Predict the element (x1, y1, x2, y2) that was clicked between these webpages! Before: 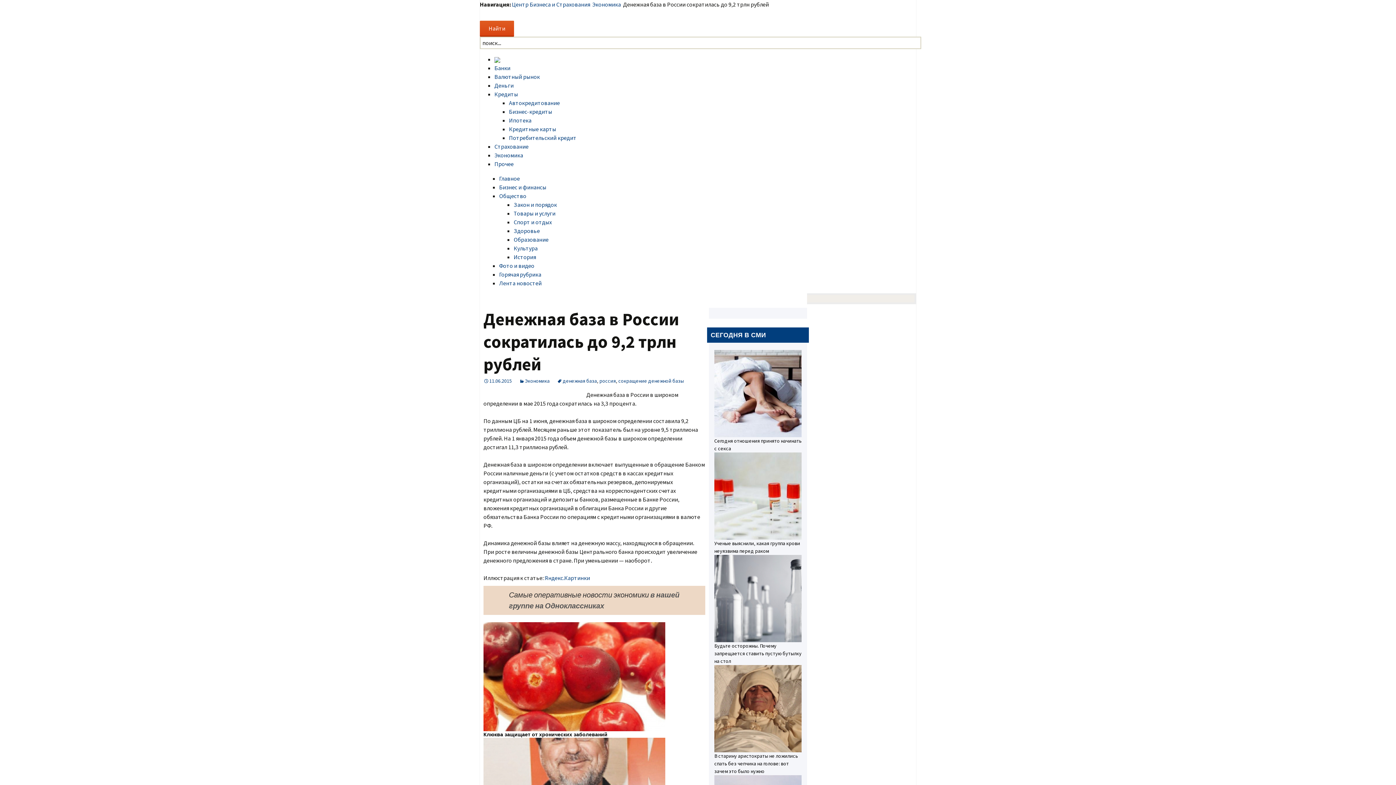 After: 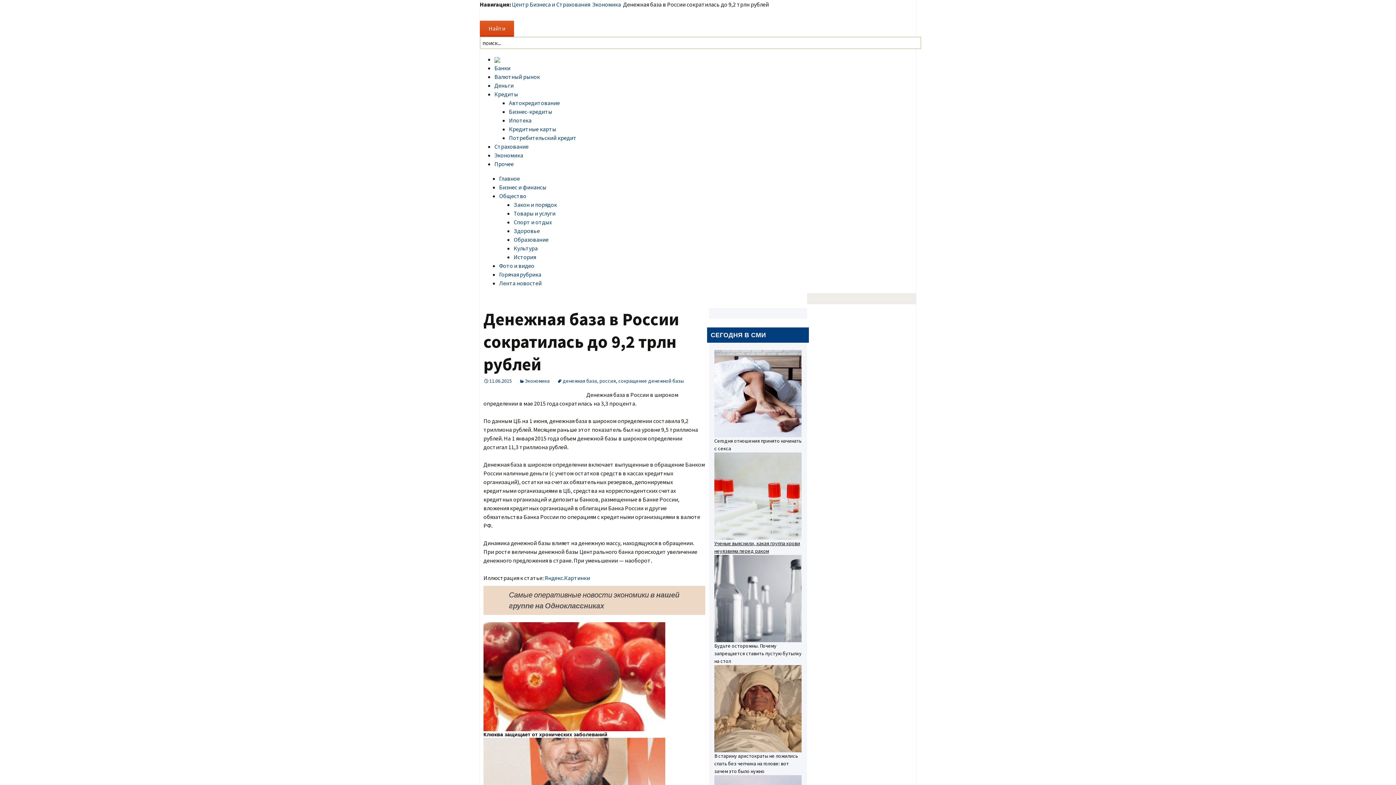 Action: label: Ученые выяснили, какая группа крови неуязвима перед раком bbox: (714, 492, 801, 555)